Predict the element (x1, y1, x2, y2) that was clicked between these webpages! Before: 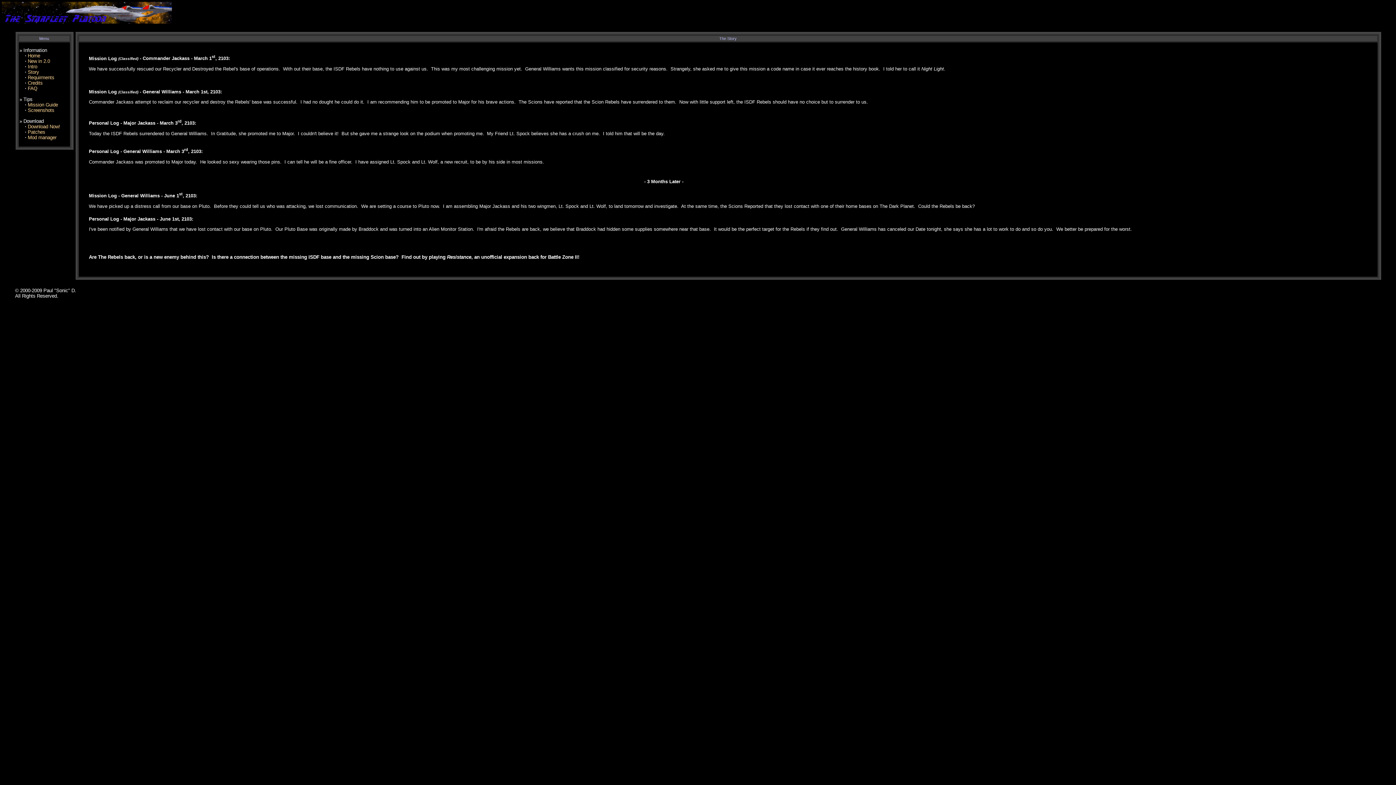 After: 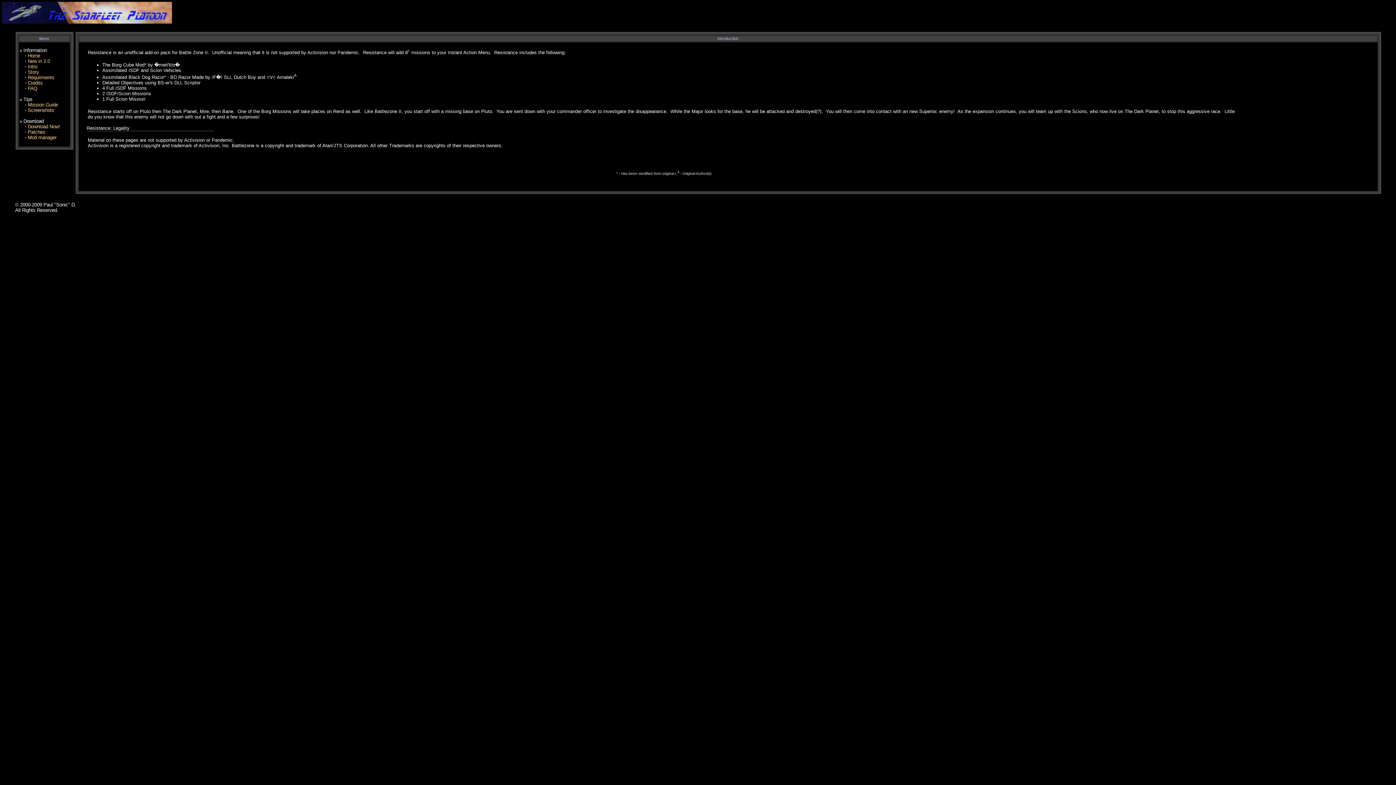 Action: label: Intro bbox: (27, 64, 37, 69)